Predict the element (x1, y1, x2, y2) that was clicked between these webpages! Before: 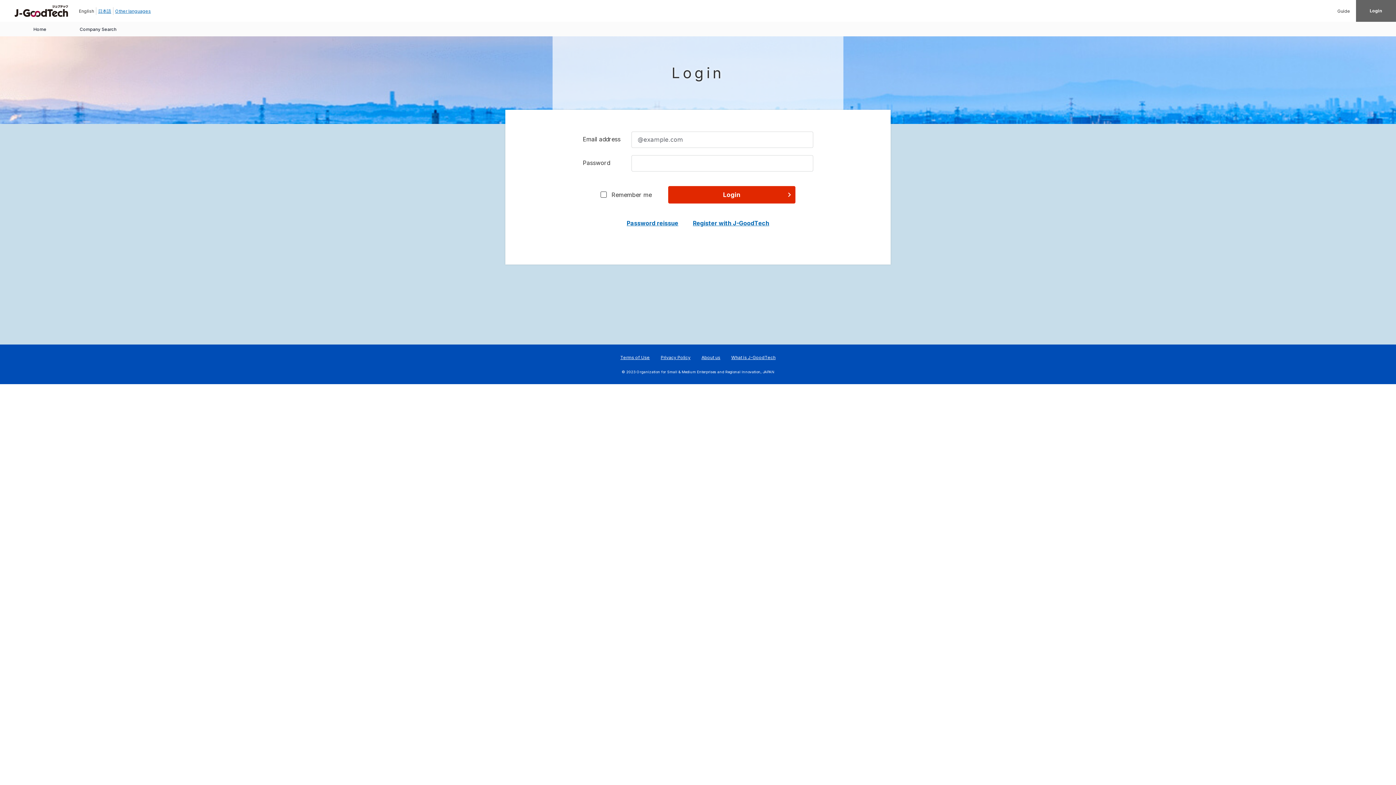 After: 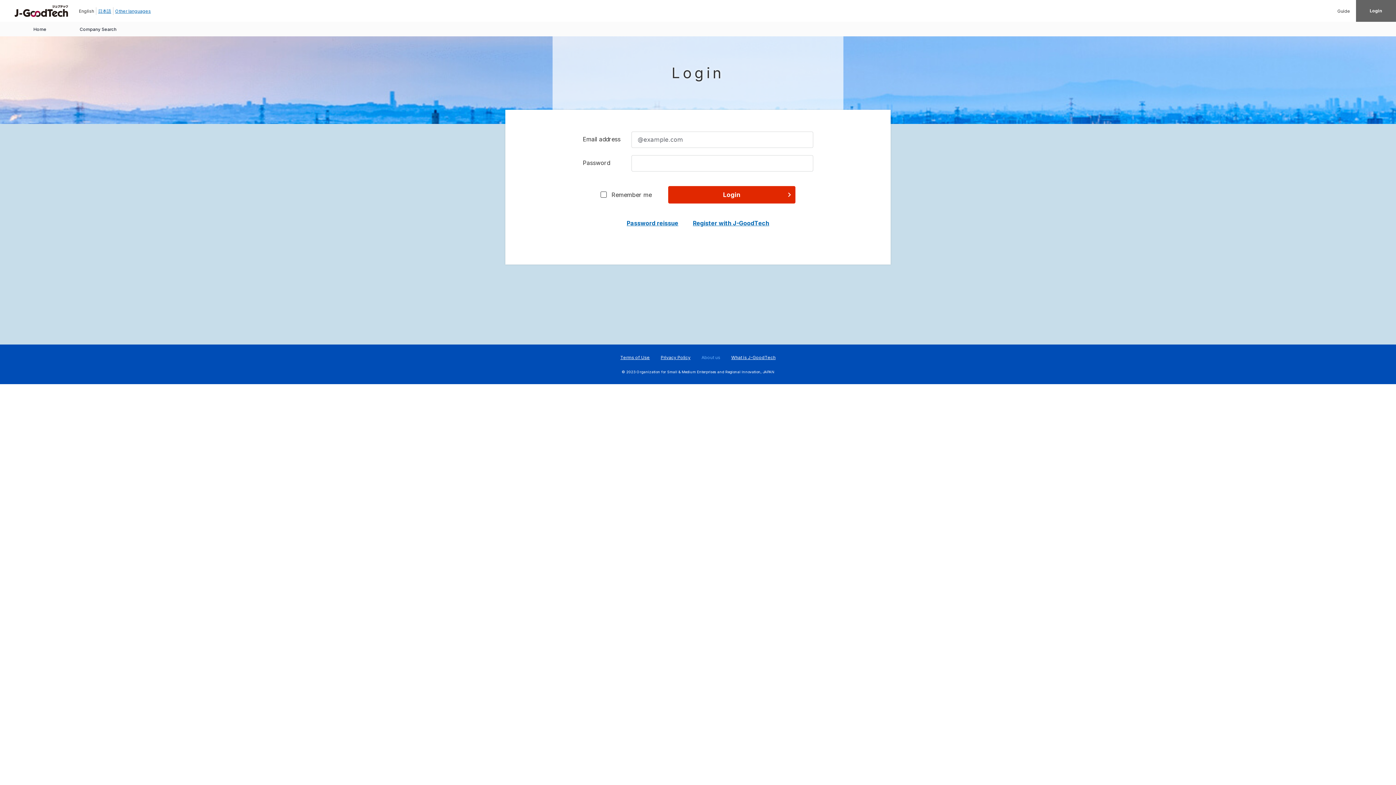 Action: bbox: (701, 354, 720, 360) label: About us